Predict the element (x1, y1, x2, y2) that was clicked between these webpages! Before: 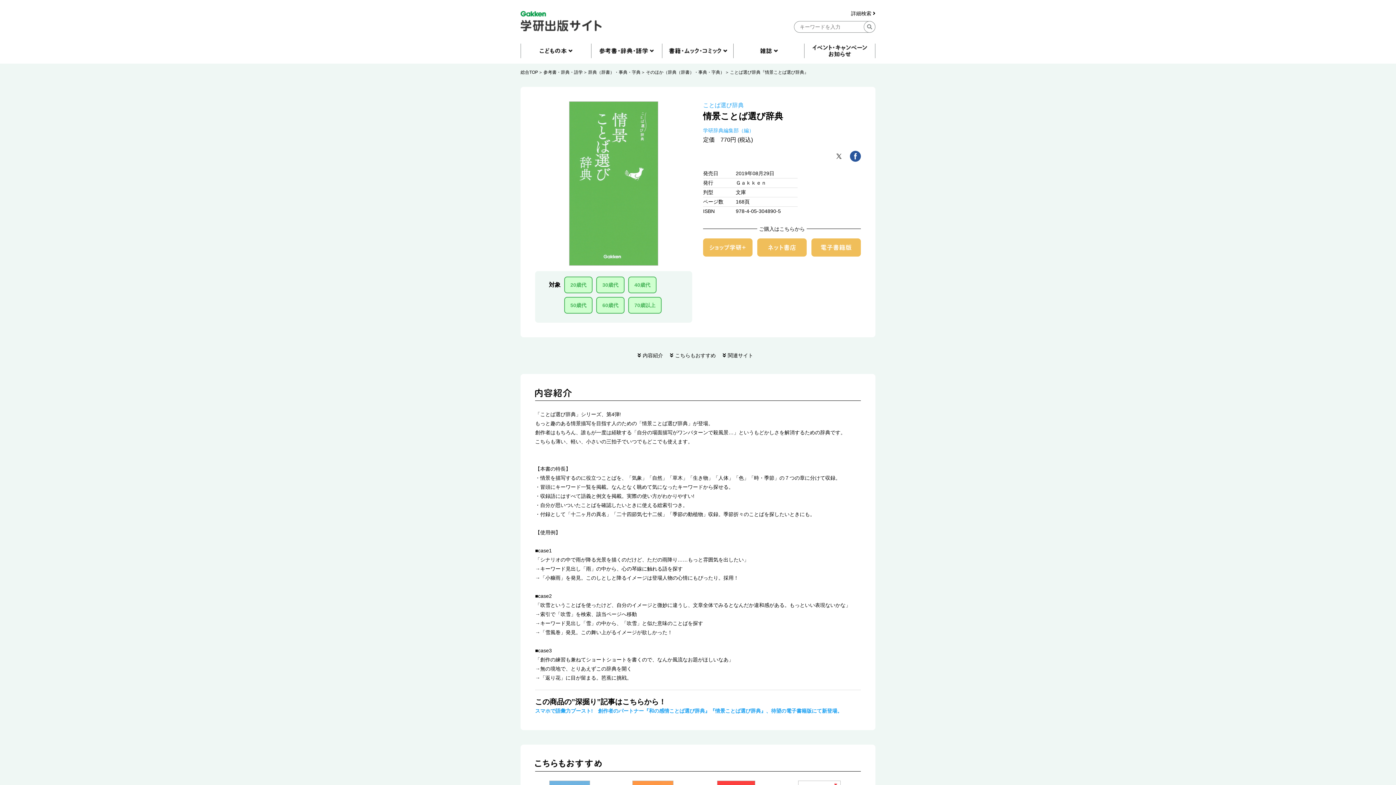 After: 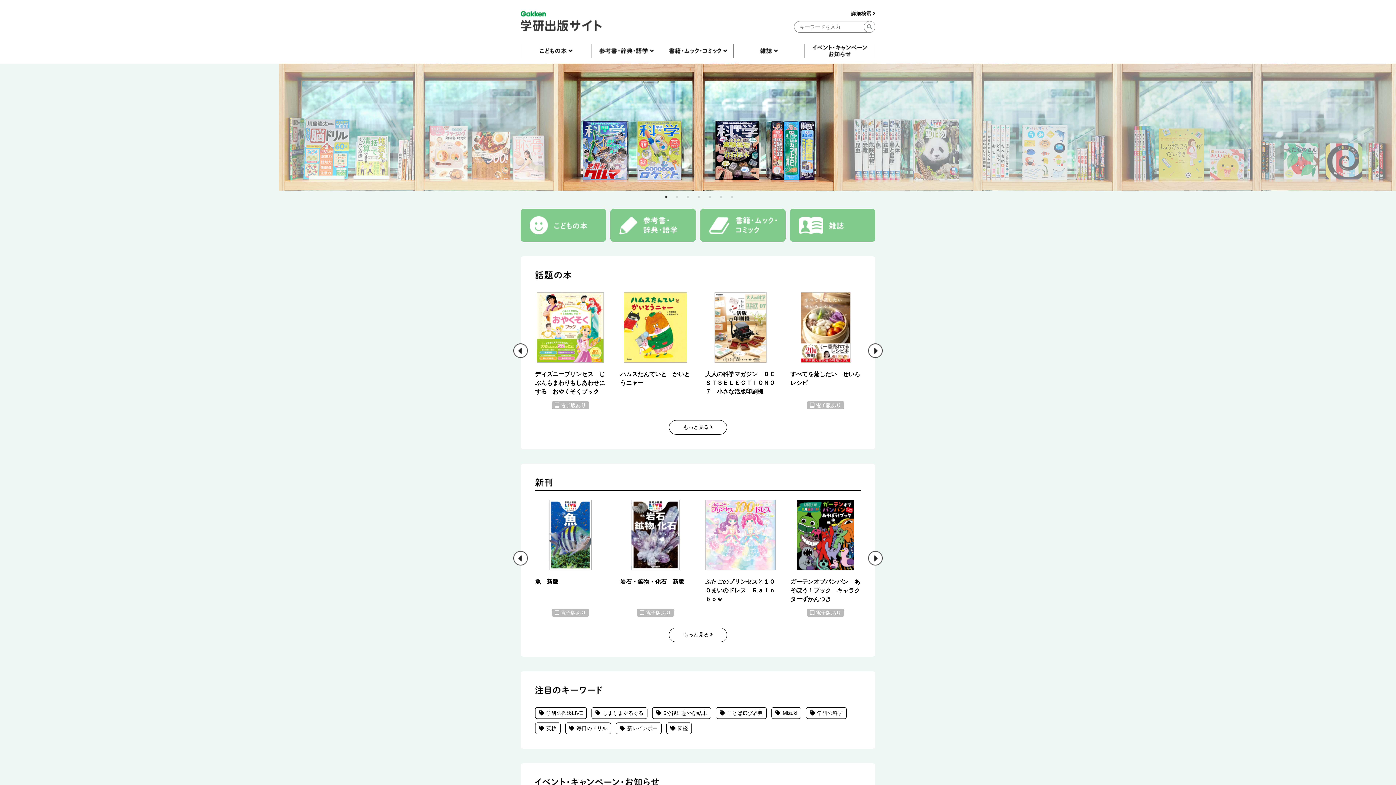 Action: bbox: (520, 10, 601, 32)